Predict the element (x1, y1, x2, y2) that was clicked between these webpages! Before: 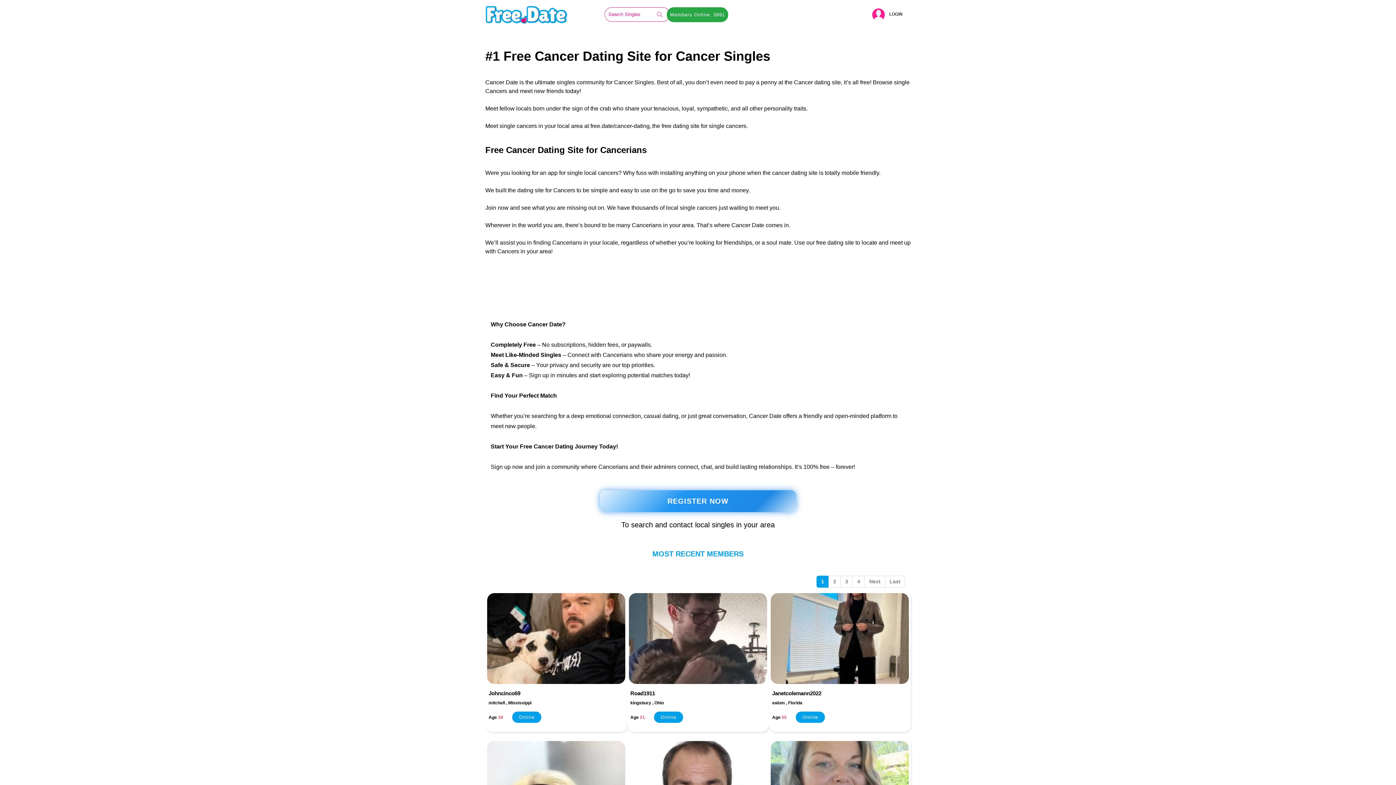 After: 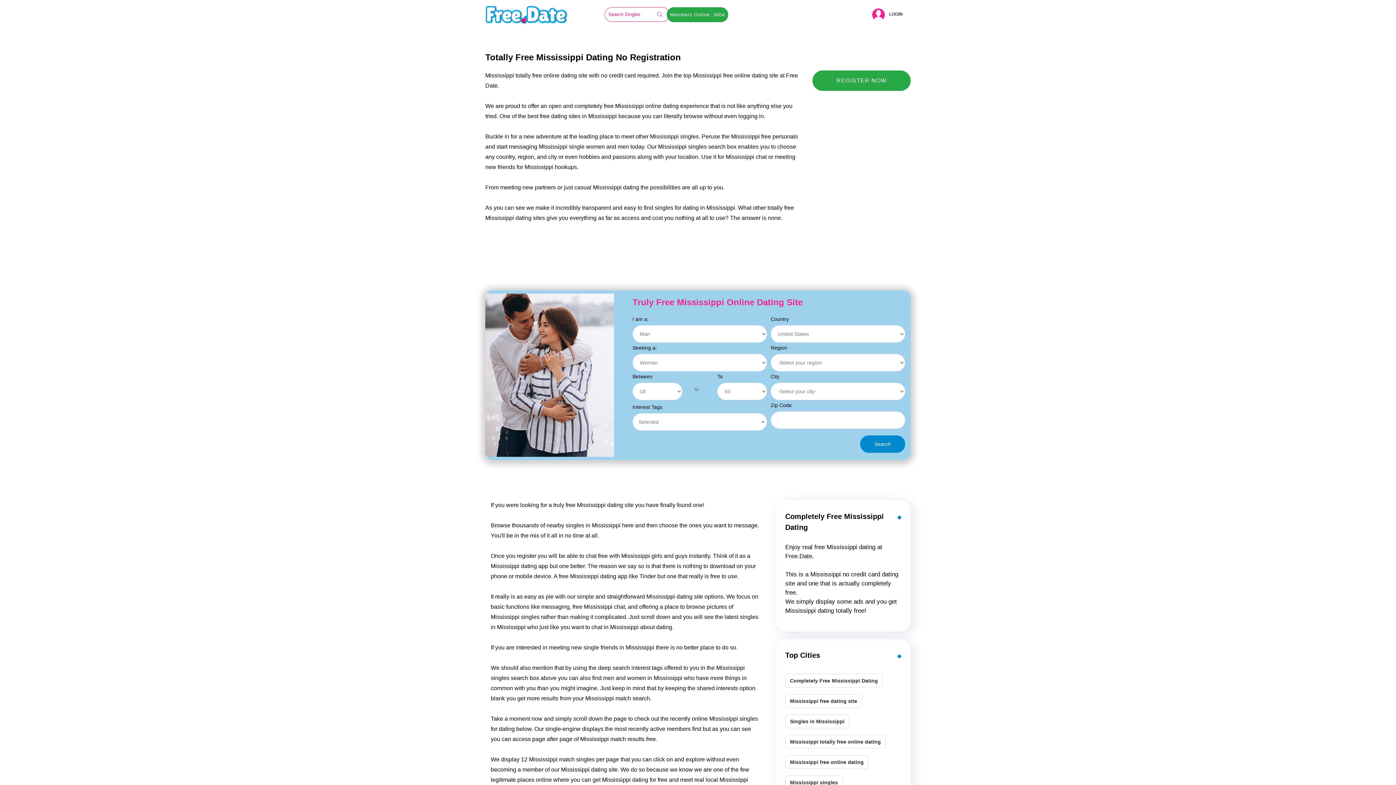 Action: bbox: (508, 700, 531, 705) label: Mississippi